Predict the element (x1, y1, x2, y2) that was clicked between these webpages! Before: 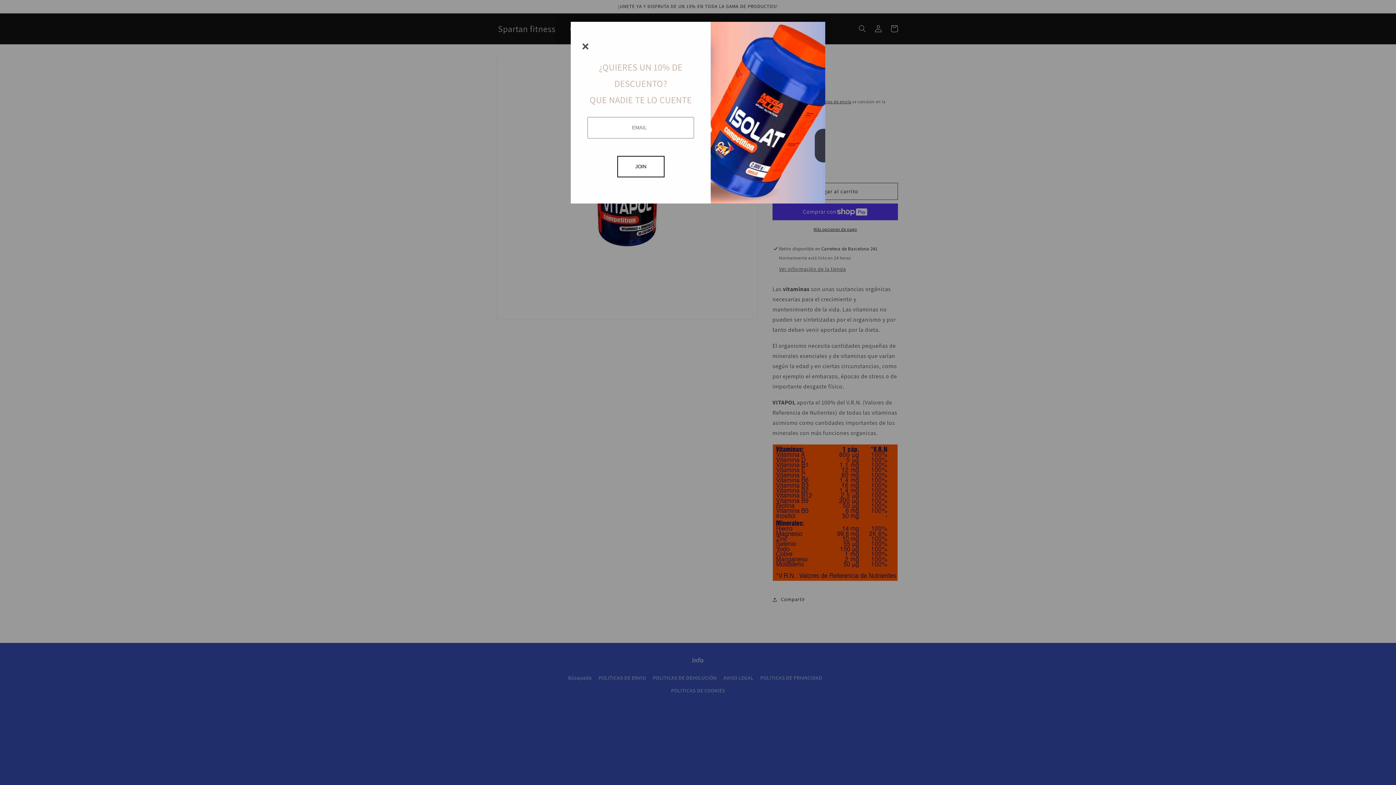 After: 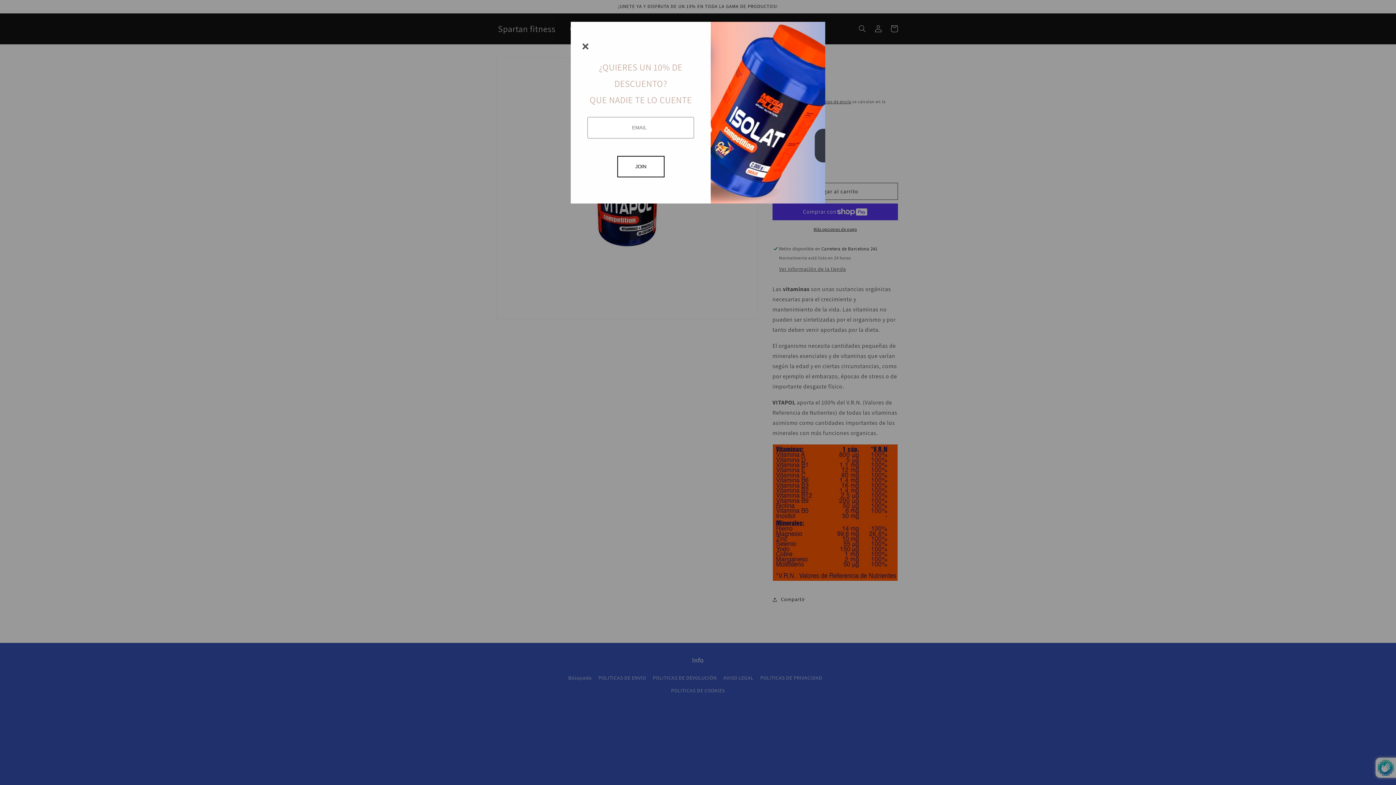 Action: label: JOIN bbox: (617, 156, 664, 177)